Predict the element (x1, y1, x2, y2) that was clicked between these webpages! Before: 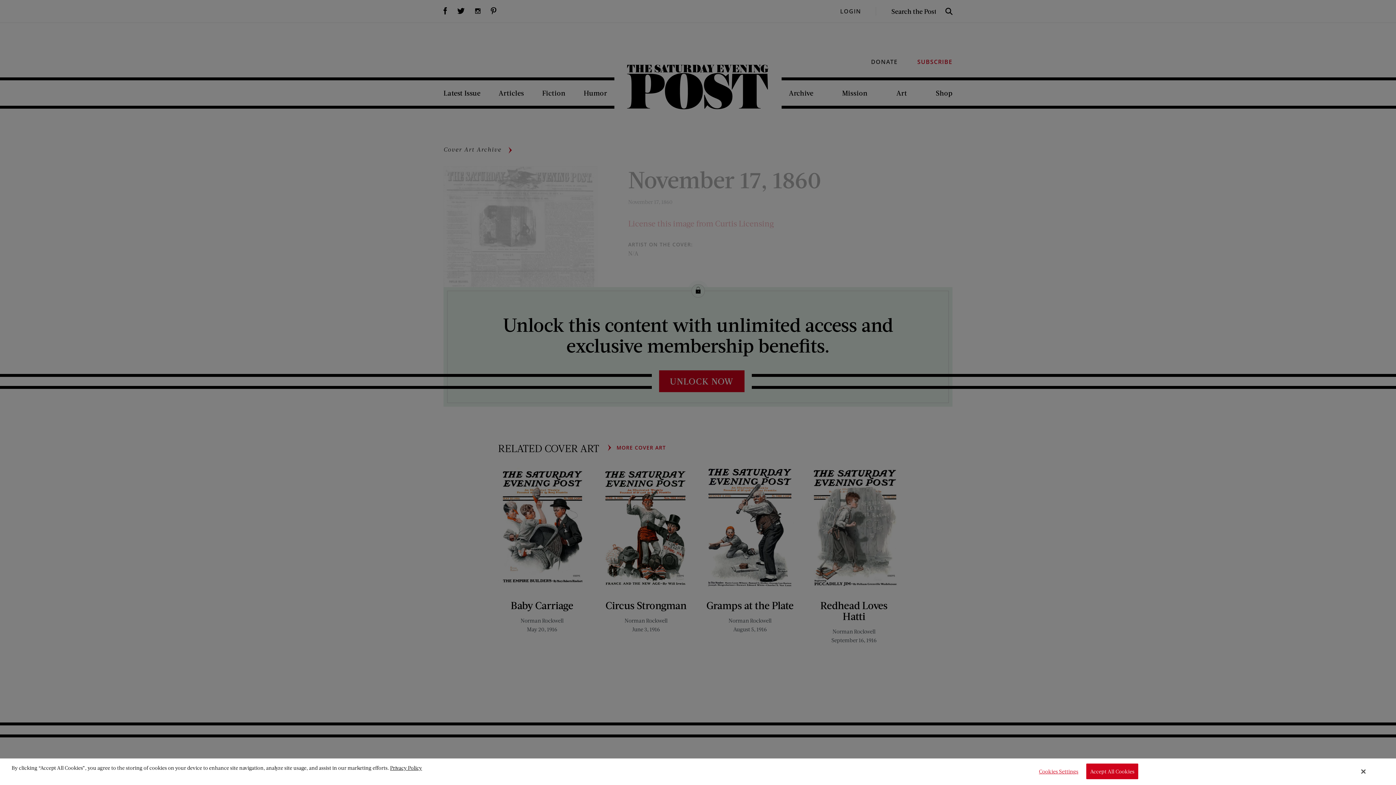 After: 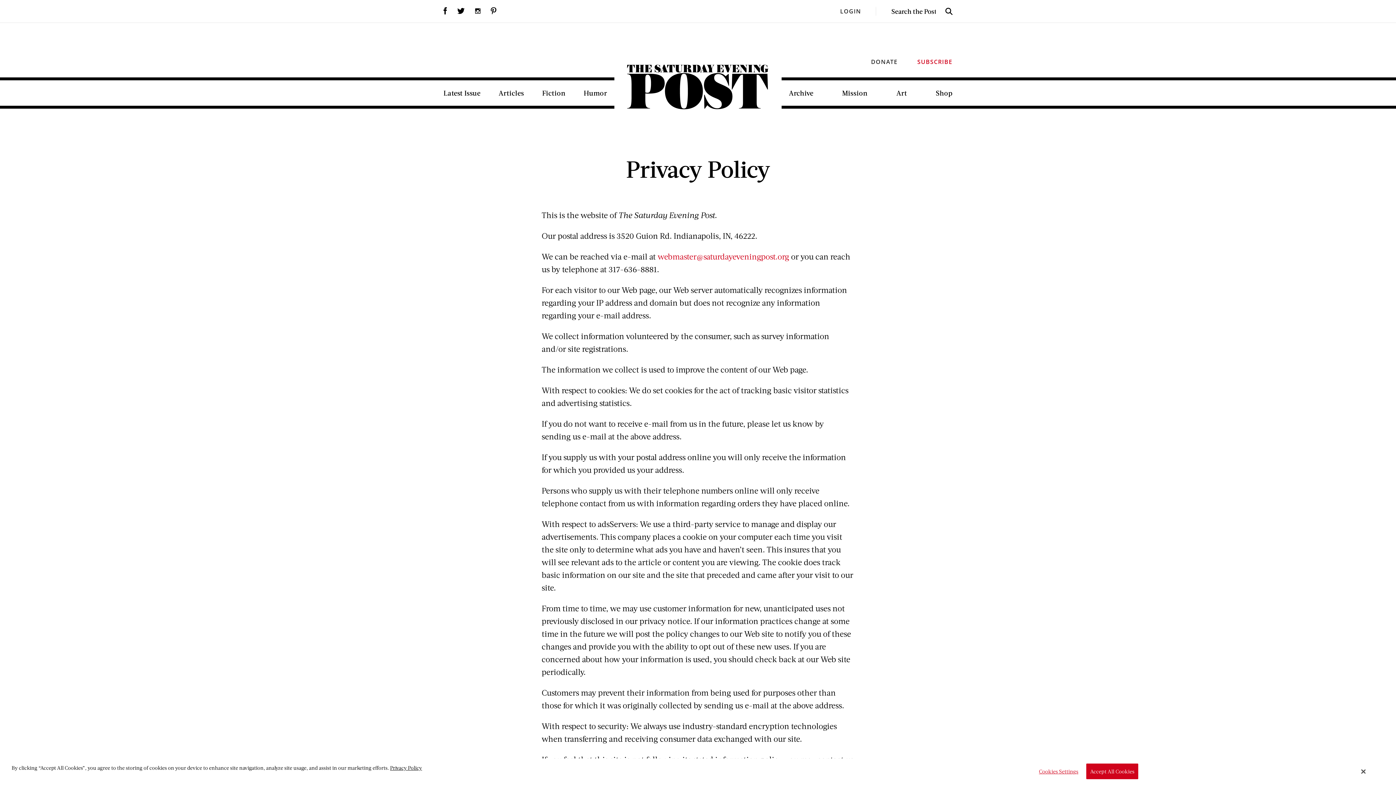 Action: label: Privacy Policy bbox: (390, 764, 422, 771)